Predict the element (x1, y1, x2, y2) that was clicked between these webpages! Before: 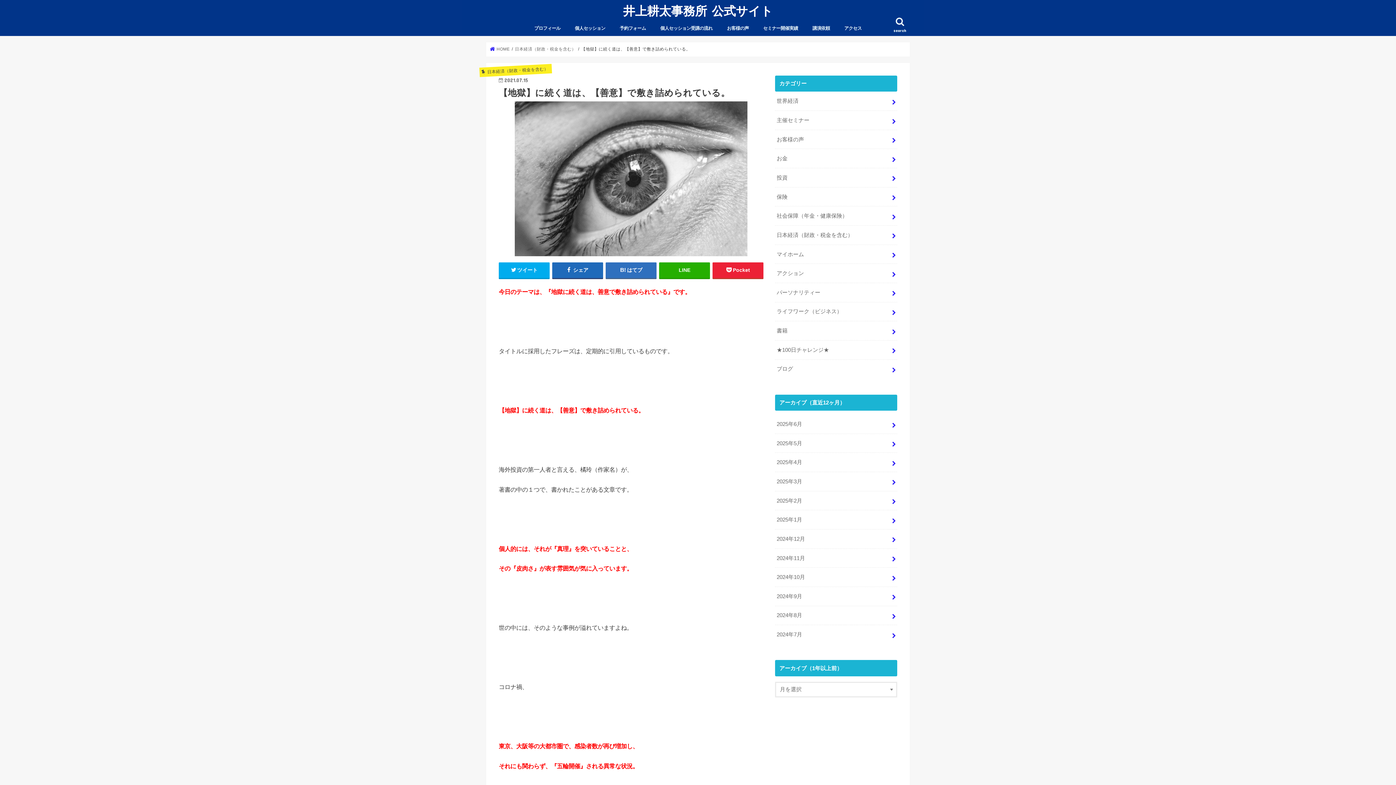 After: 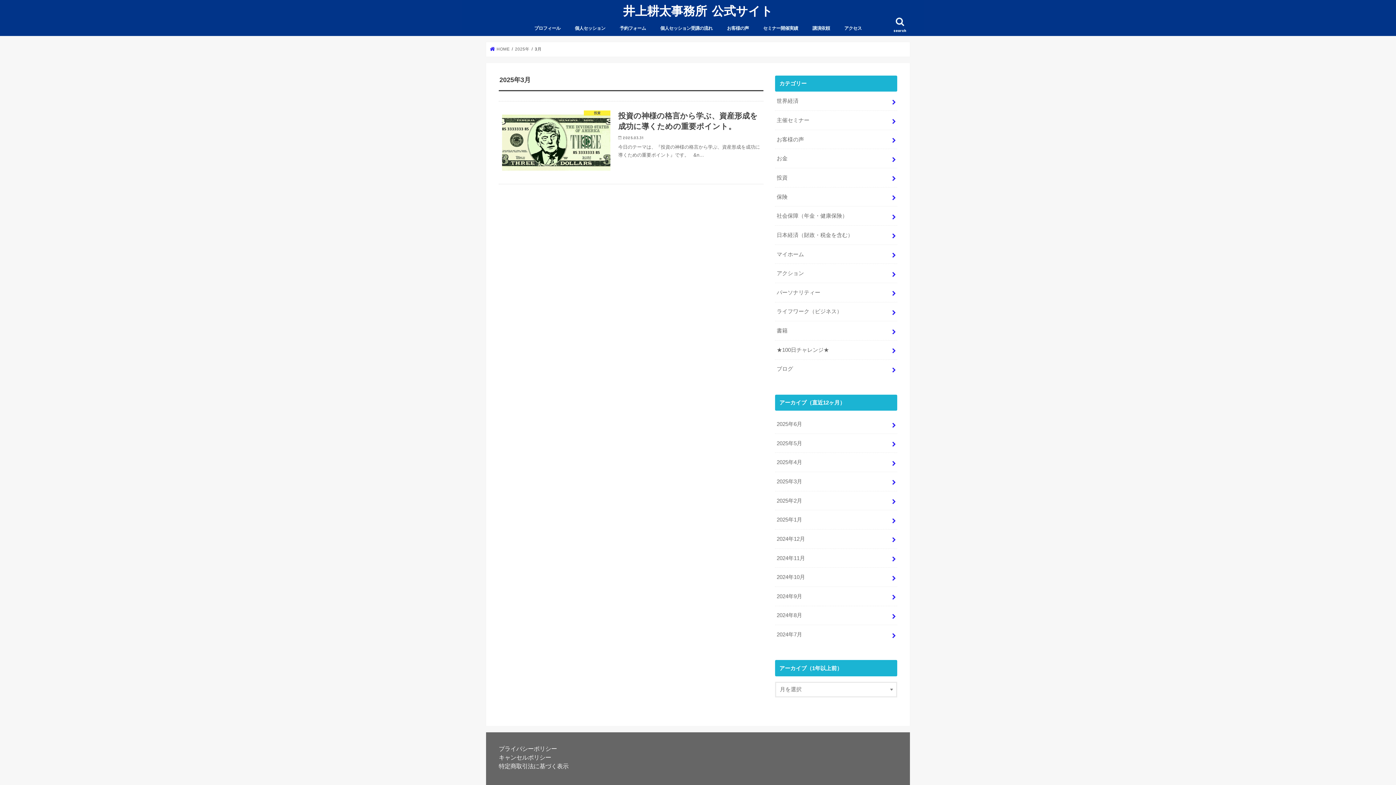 Action: label: 2025年3月 bbox: (775, 472, 897, 491)